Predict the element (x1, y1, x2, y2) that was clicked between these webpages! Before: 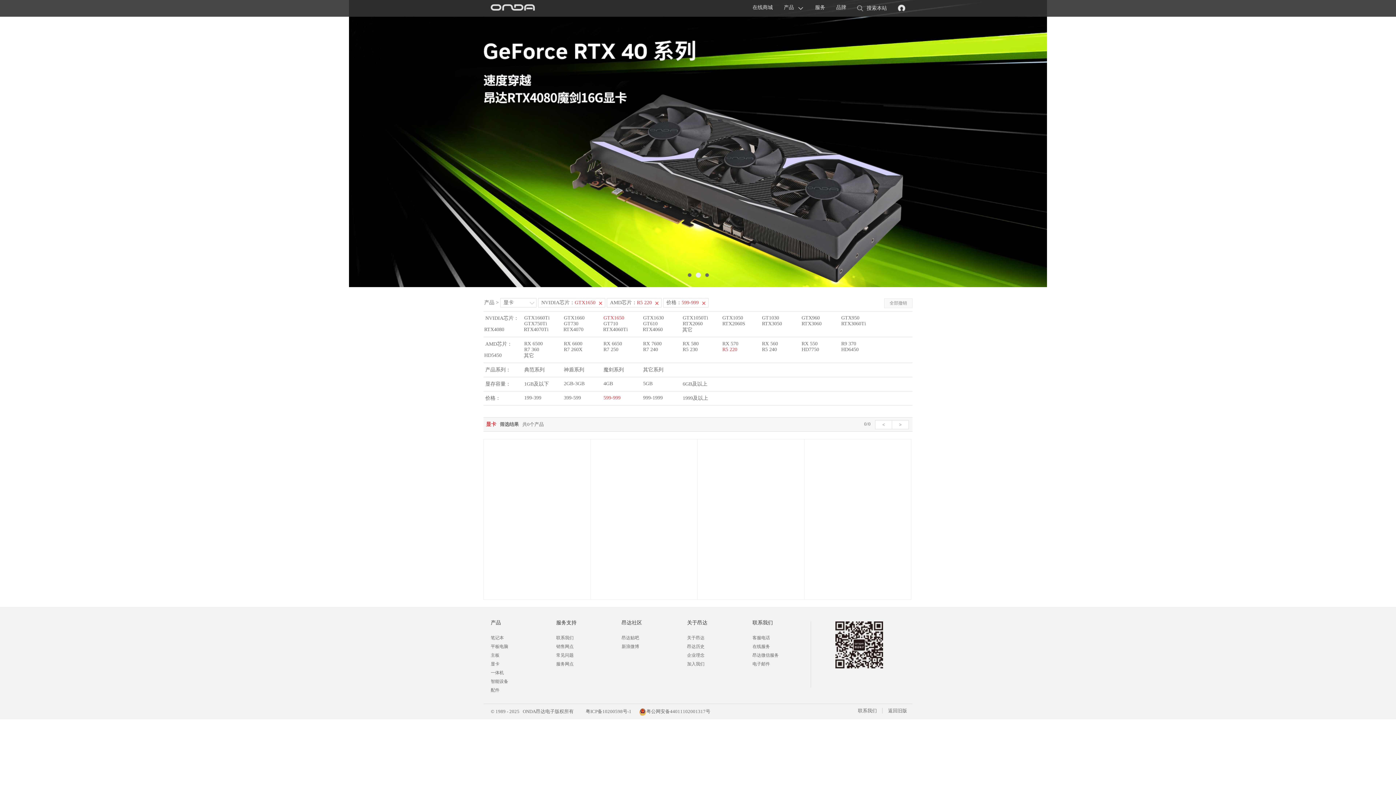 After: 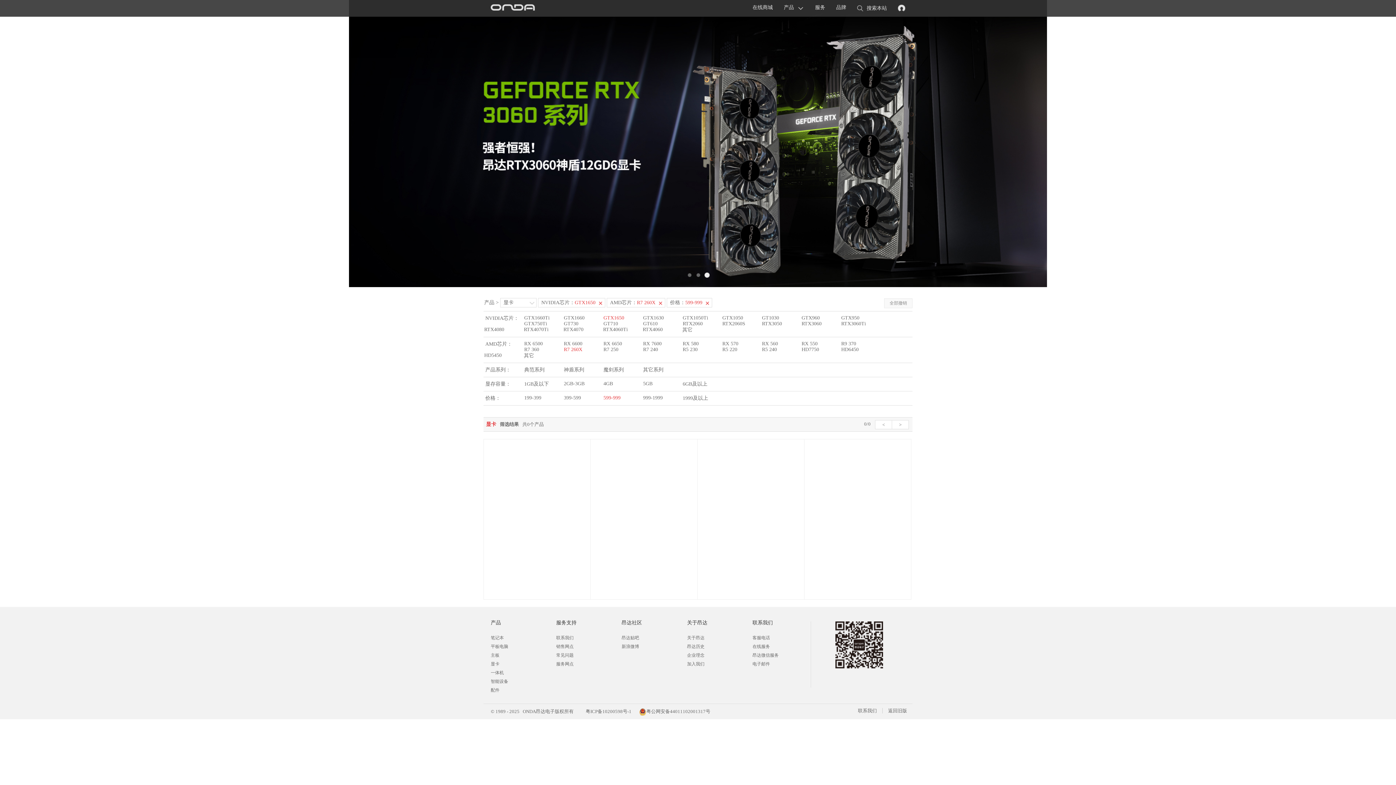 Action: bbox: (564, 346, 582, 352) label: R7 260X